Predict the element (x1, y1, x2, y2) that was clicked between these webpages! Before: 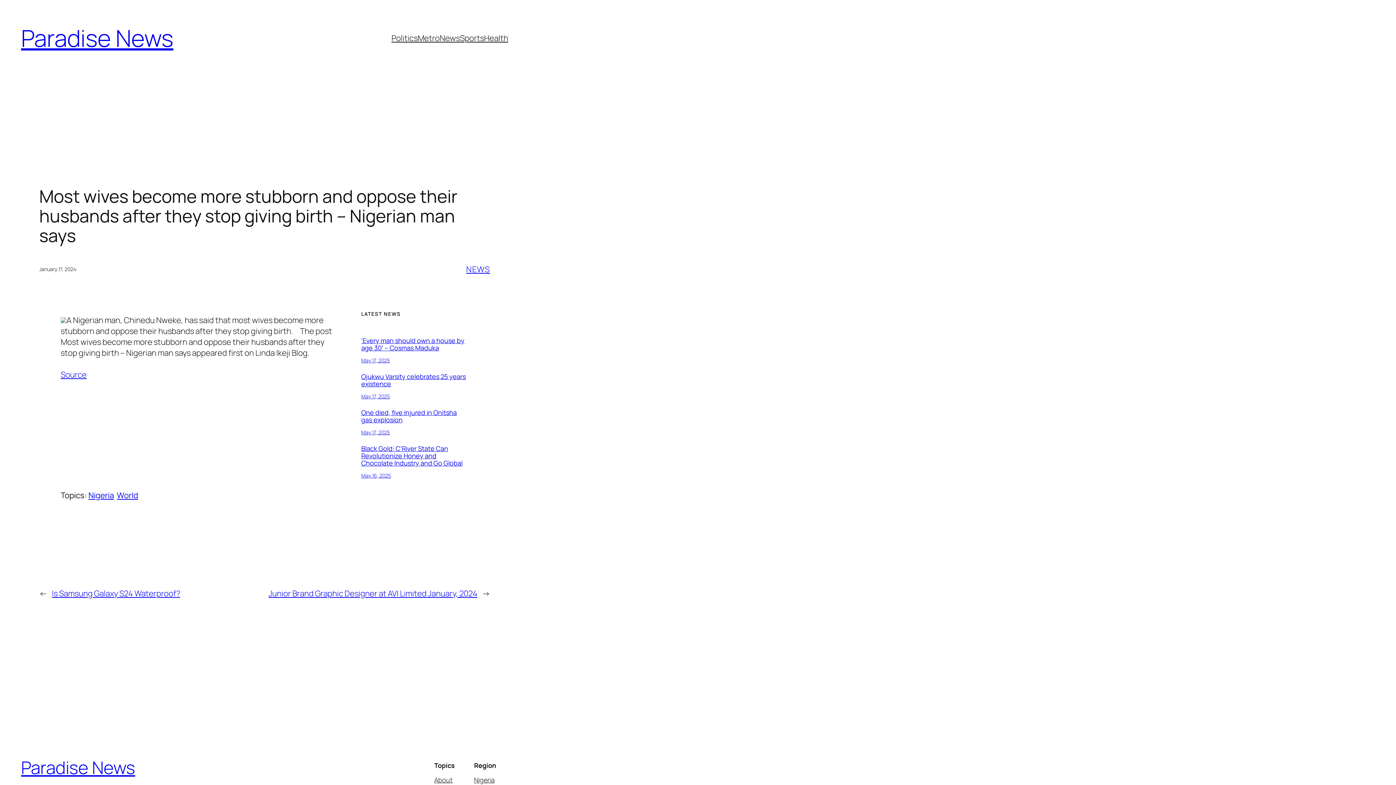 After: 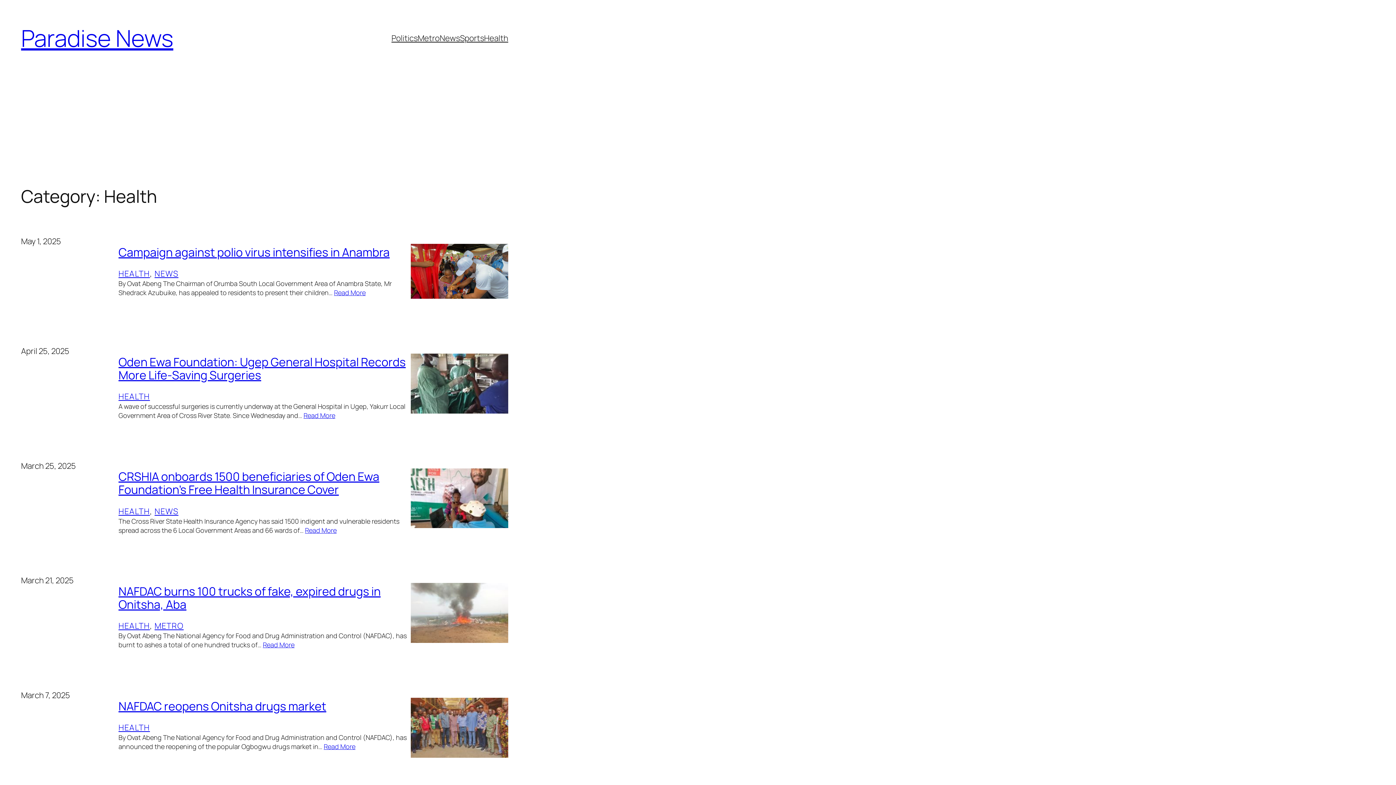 Action: bbox: (484, 32, 508, 43) label: Health